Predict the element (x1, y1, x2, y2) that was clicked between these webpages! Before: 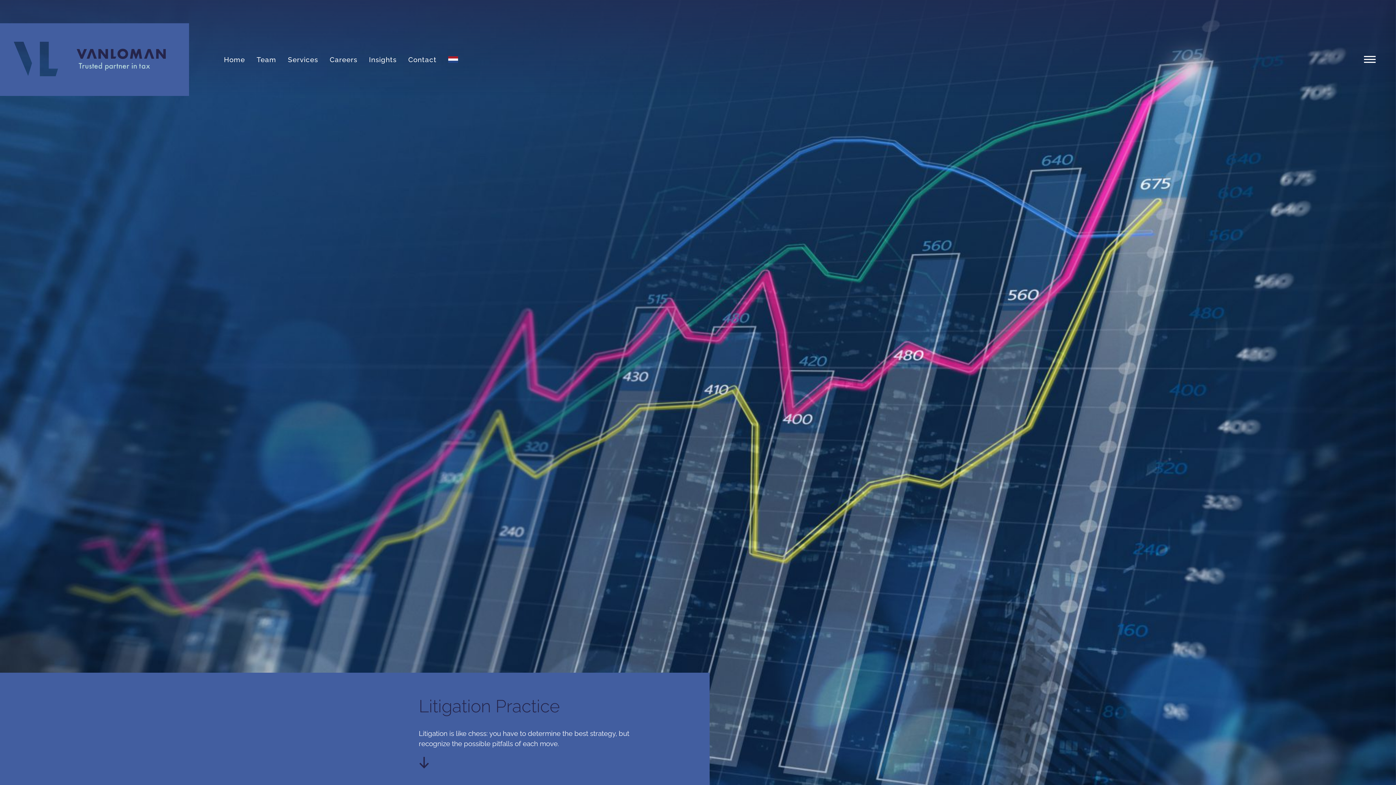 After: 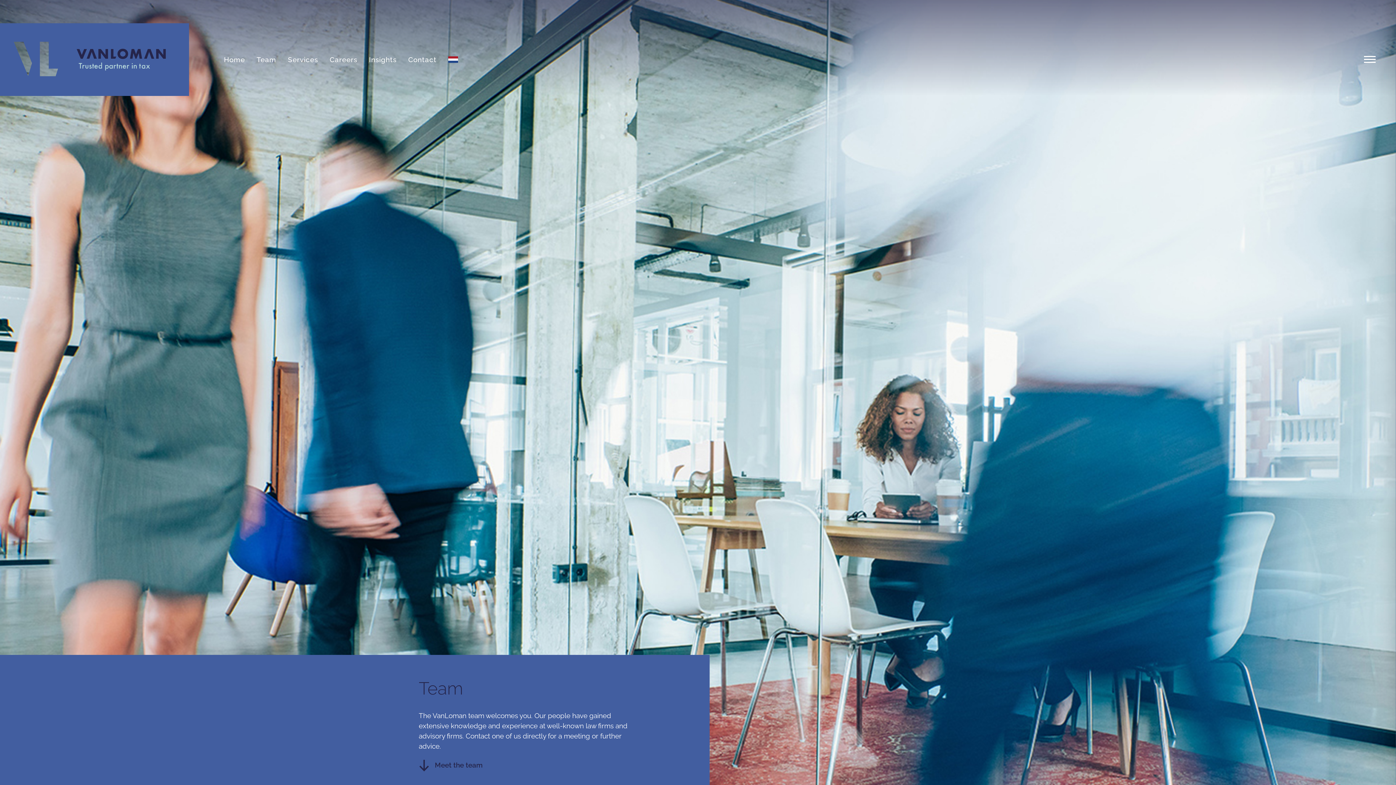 Action: label: Team bbox: (250, 48, 282, 70)